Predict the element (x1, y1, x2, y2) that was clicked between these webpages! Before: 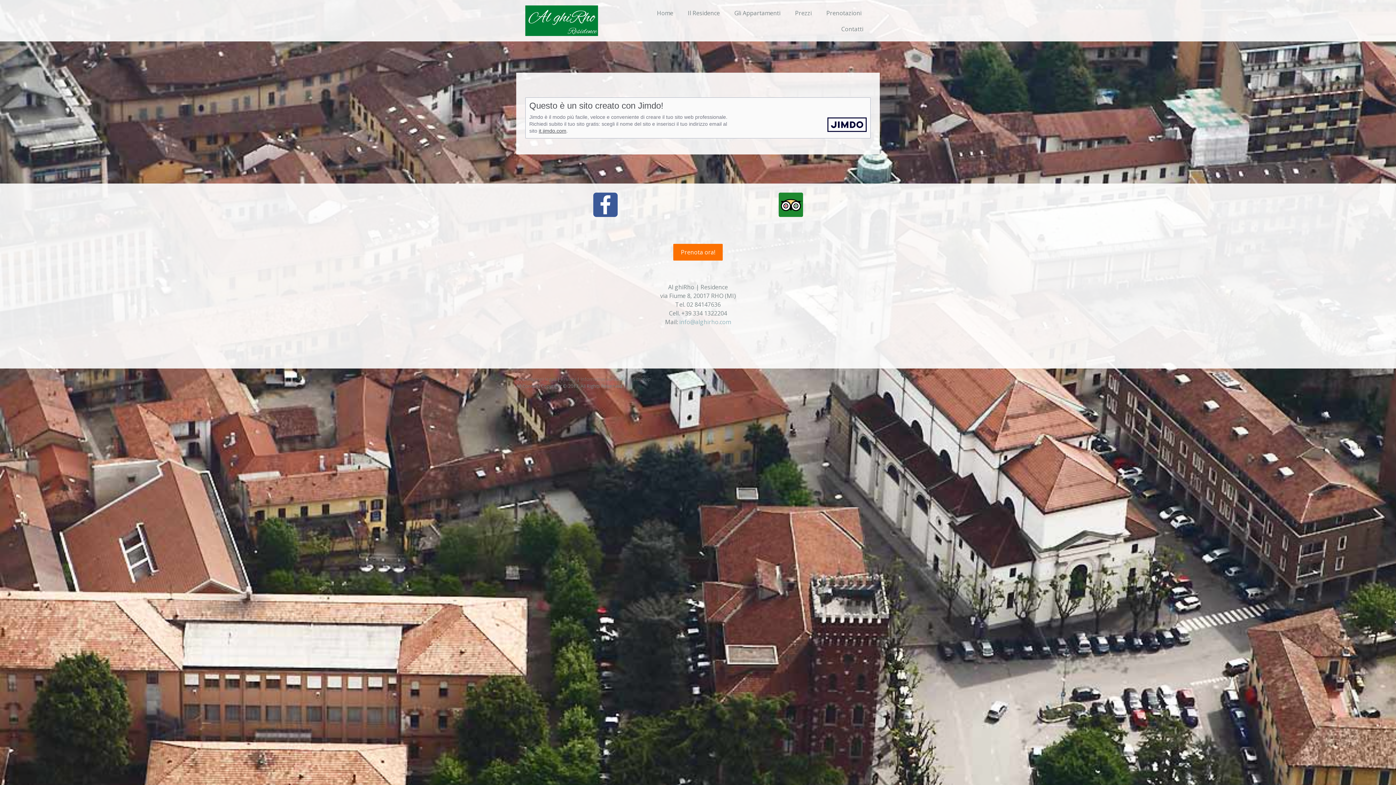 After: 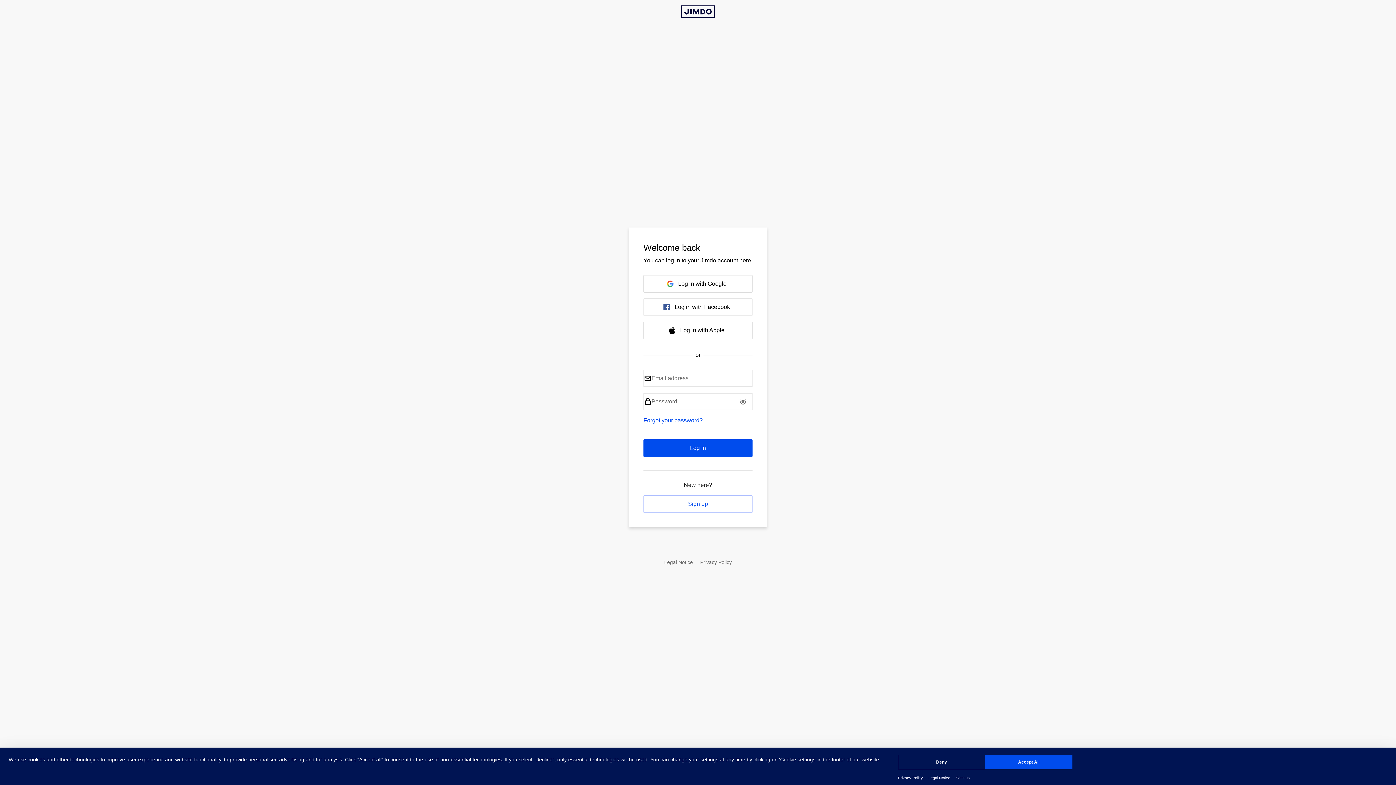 Action: bbox: (861, 389, 880, 396) label: Accesso